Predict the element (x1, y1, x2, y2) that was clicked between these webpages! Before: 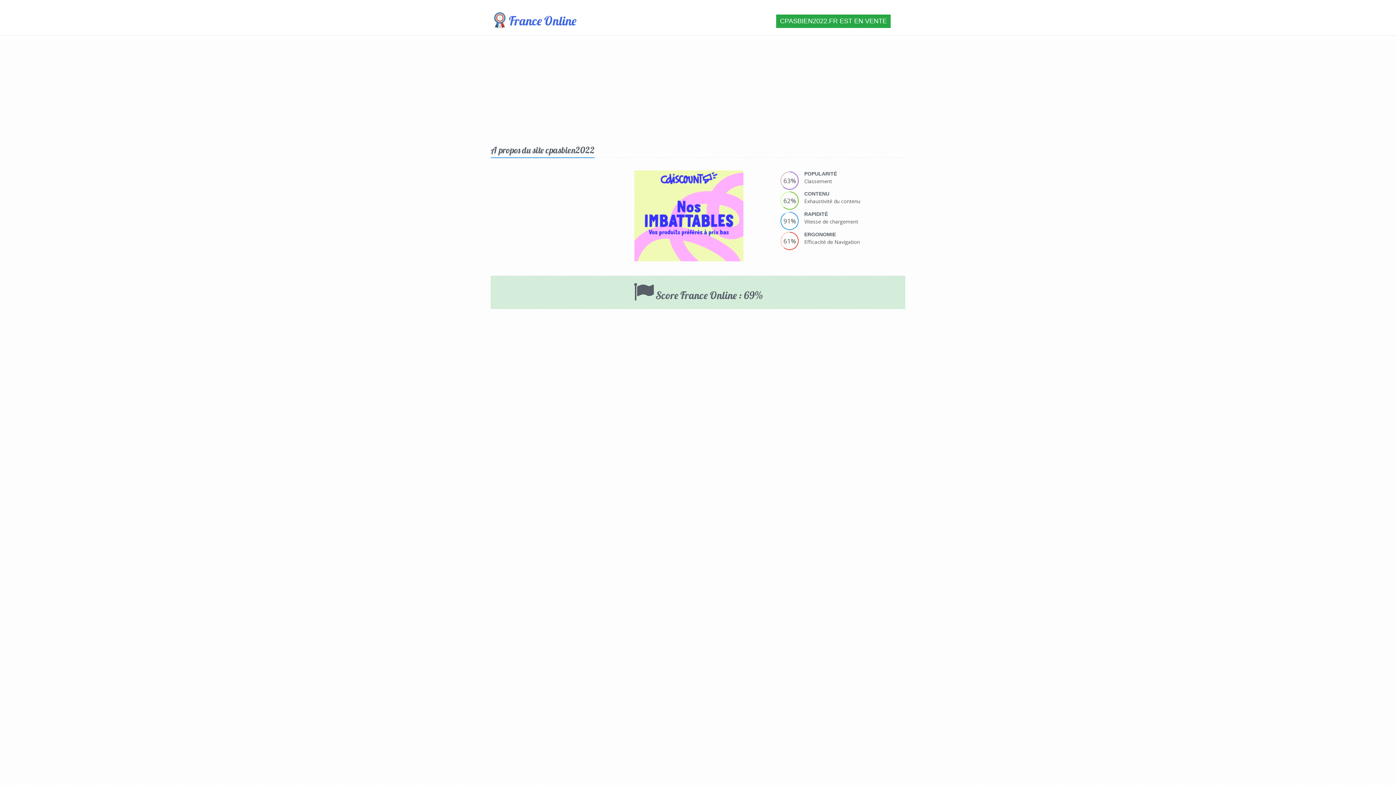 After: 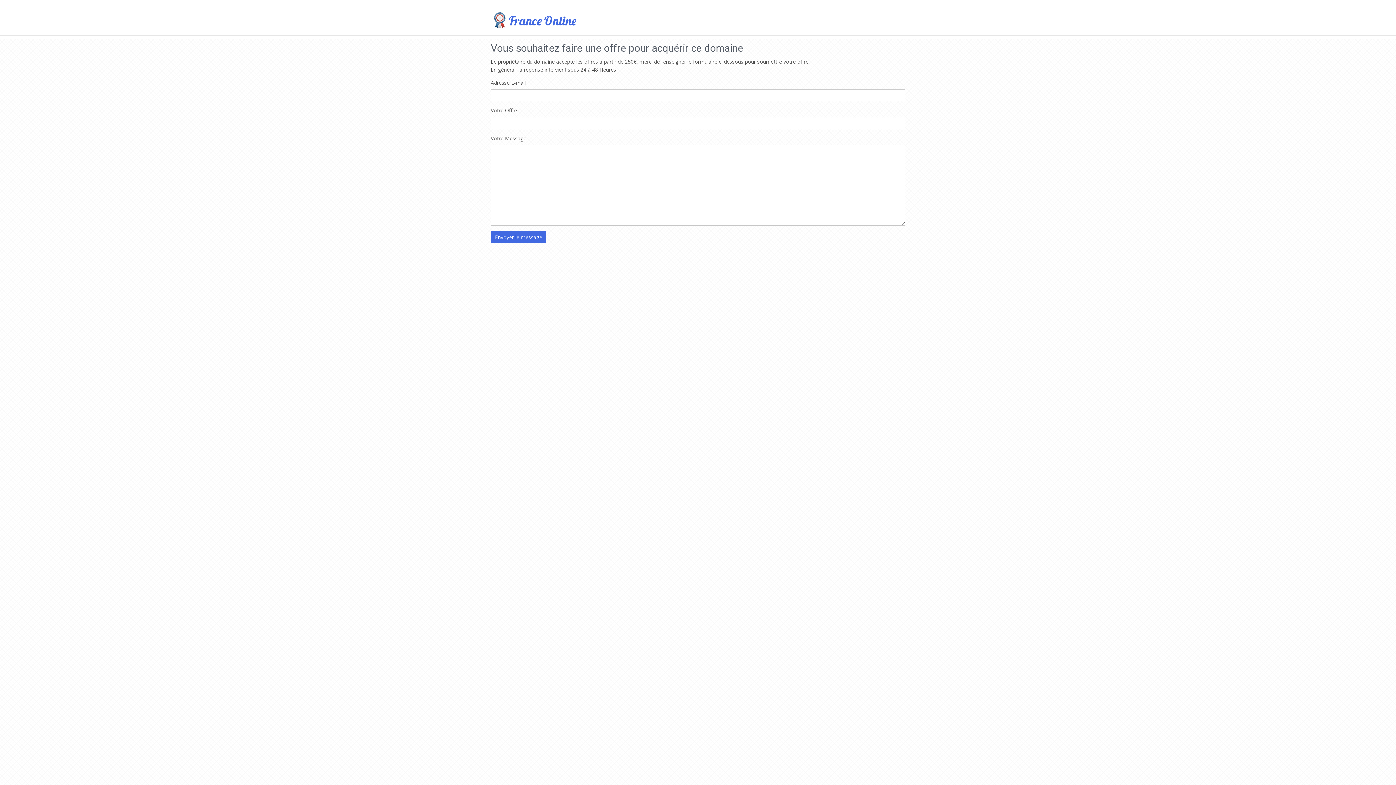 Action: label: CPASBIEN2022.FR EST EN VENTE bbox: (776, 14, 890, 29)